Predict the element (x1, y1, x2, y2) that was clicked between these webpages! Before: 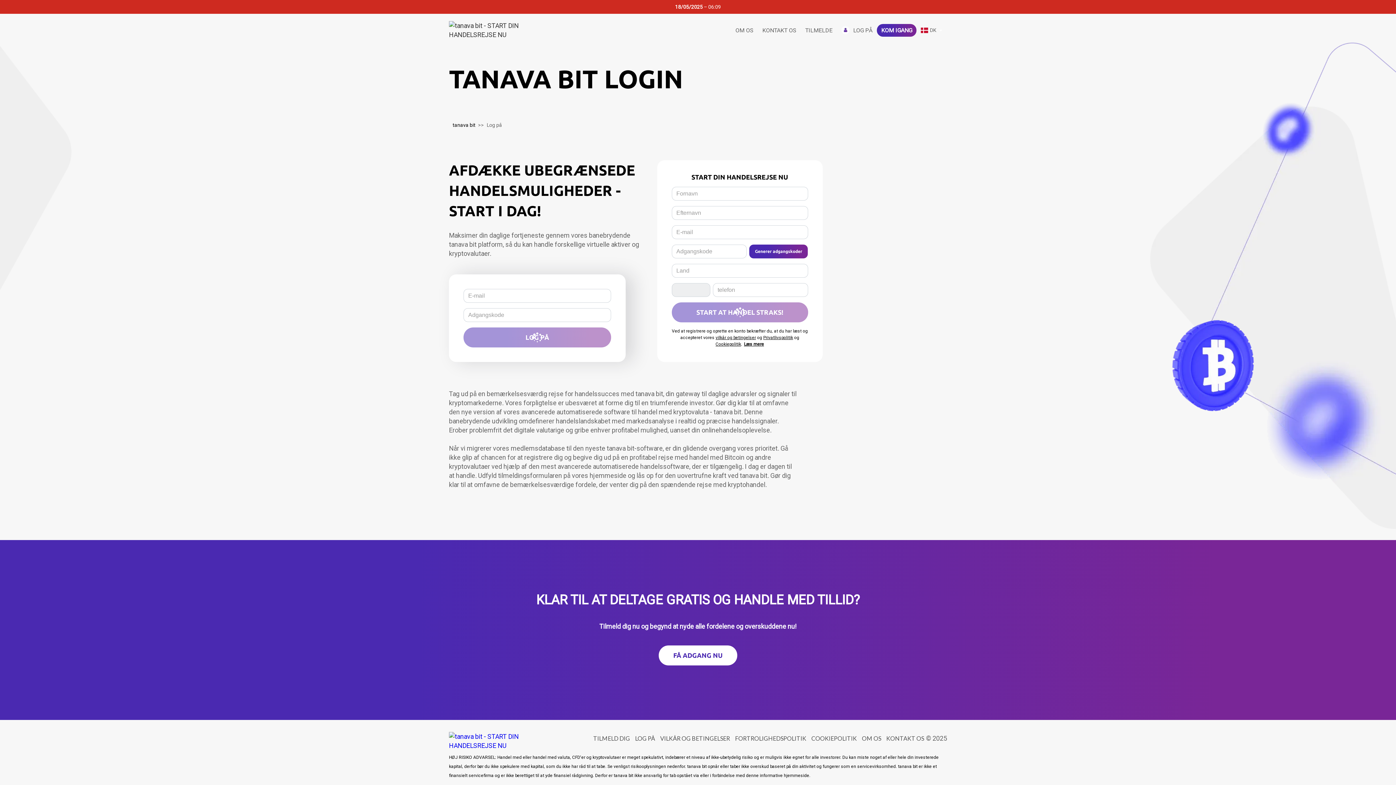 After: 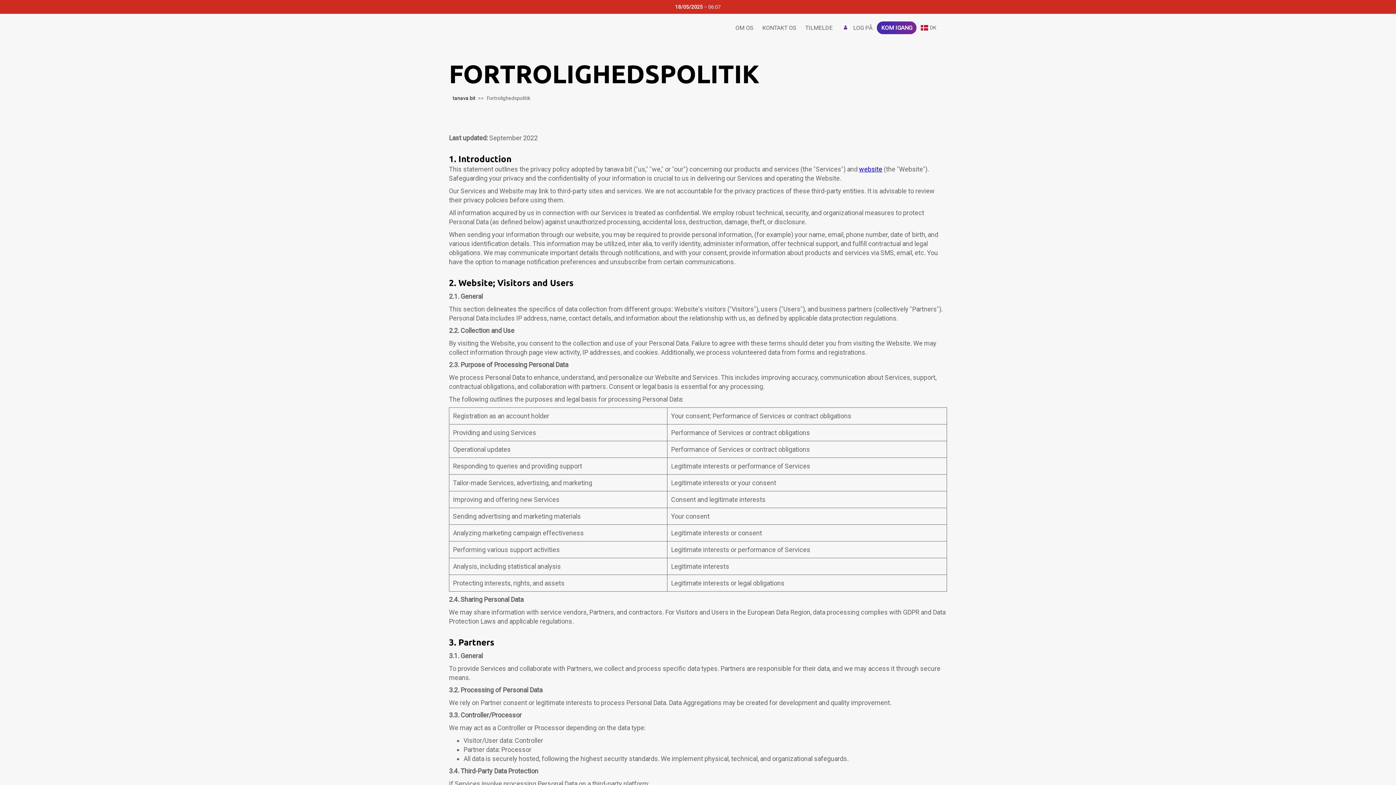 Action: label: FORTROLIGHEDSPOLITIK bbox: (735, 731, 806, 746)